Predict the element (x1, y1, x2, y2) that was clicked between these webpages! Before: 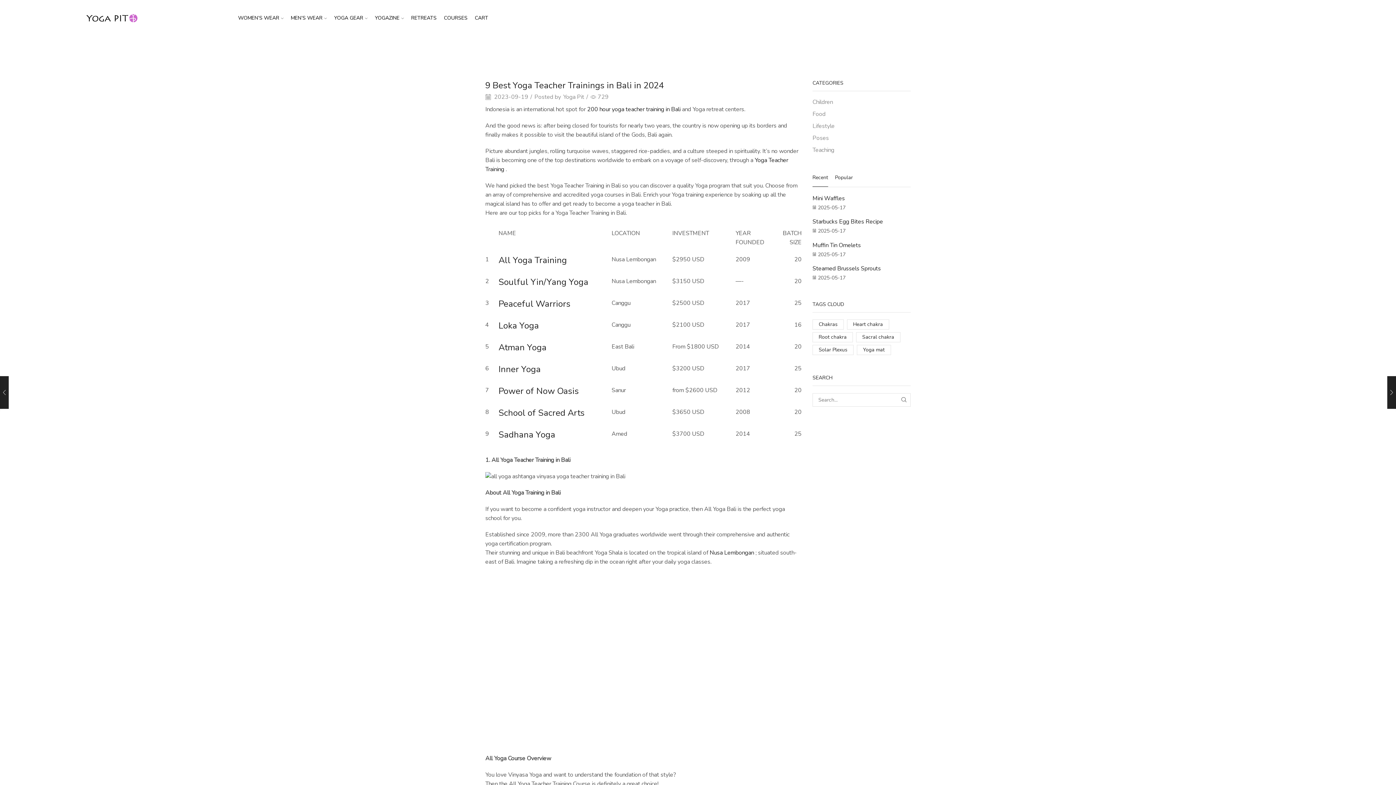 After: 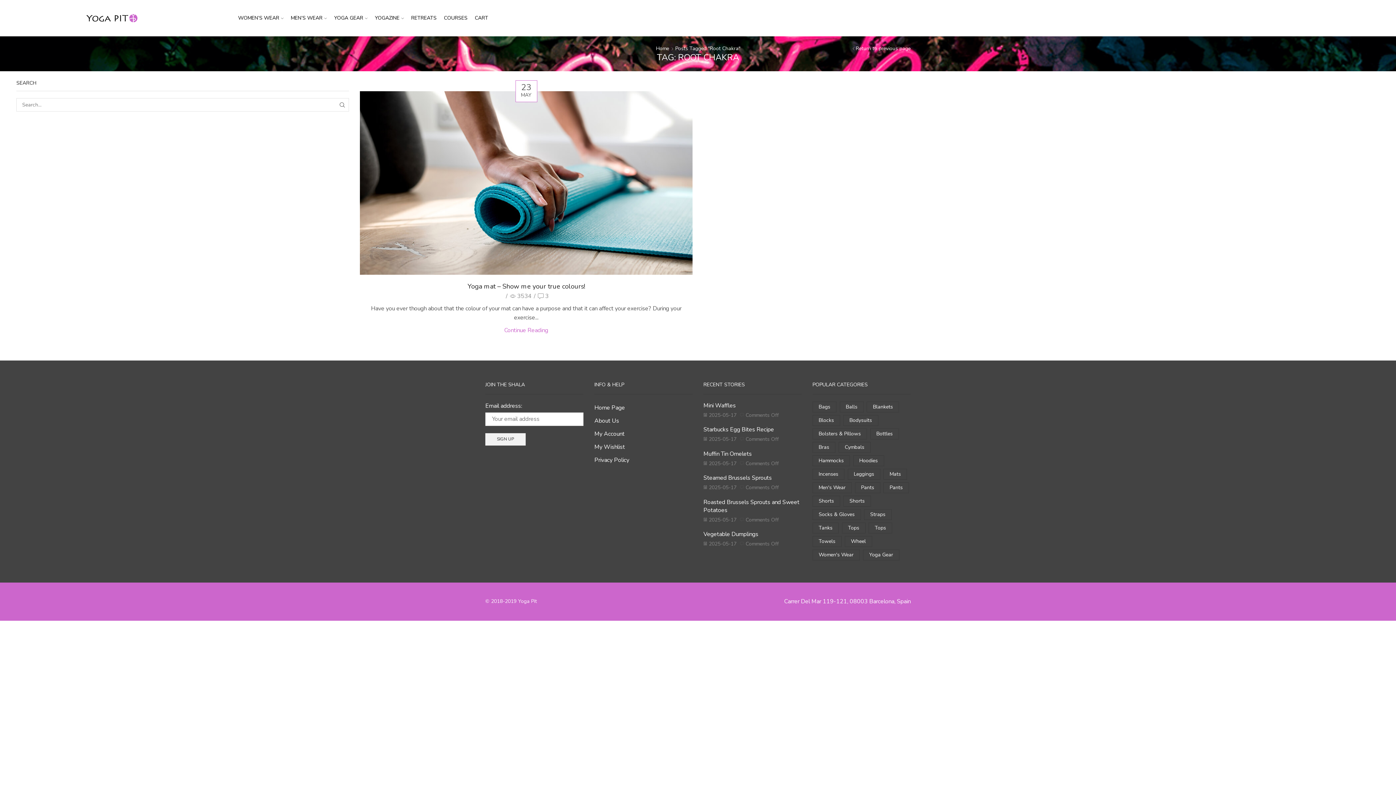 Action: label: Root chakra (1 item) bbox: (812, 332, 853, 342)